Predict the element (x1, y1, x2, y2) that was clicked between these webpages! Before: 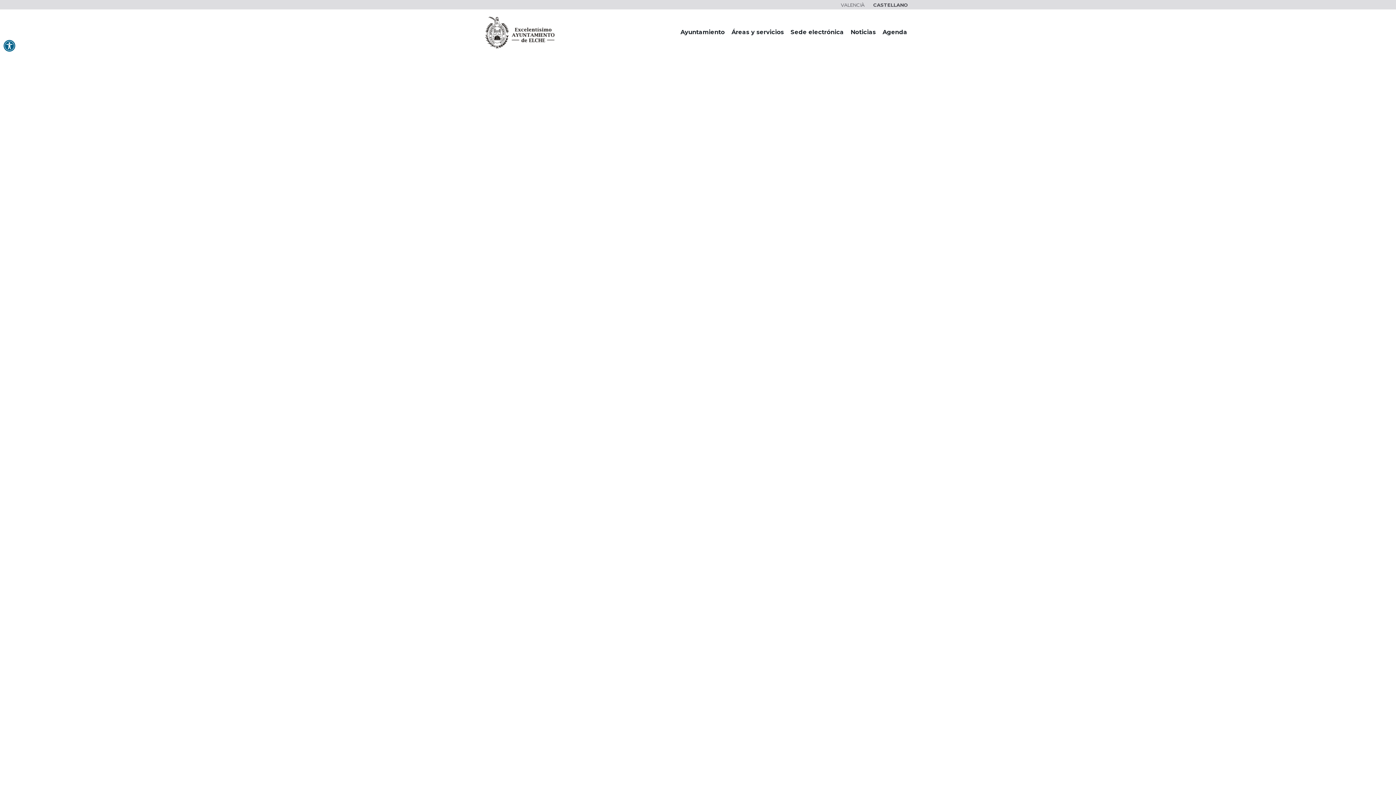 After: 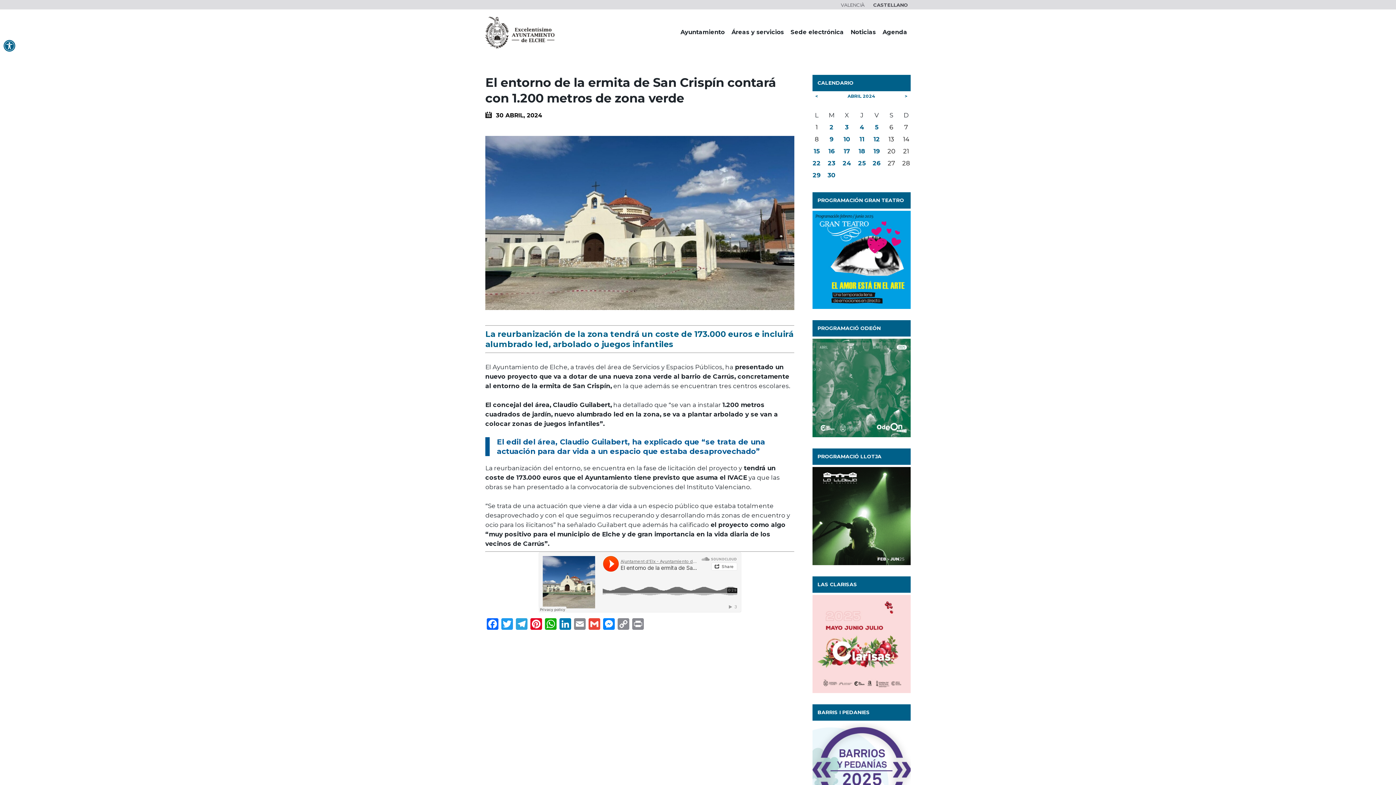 Action: bbox: (490, 631, 631, 639) label: LEER MÁS